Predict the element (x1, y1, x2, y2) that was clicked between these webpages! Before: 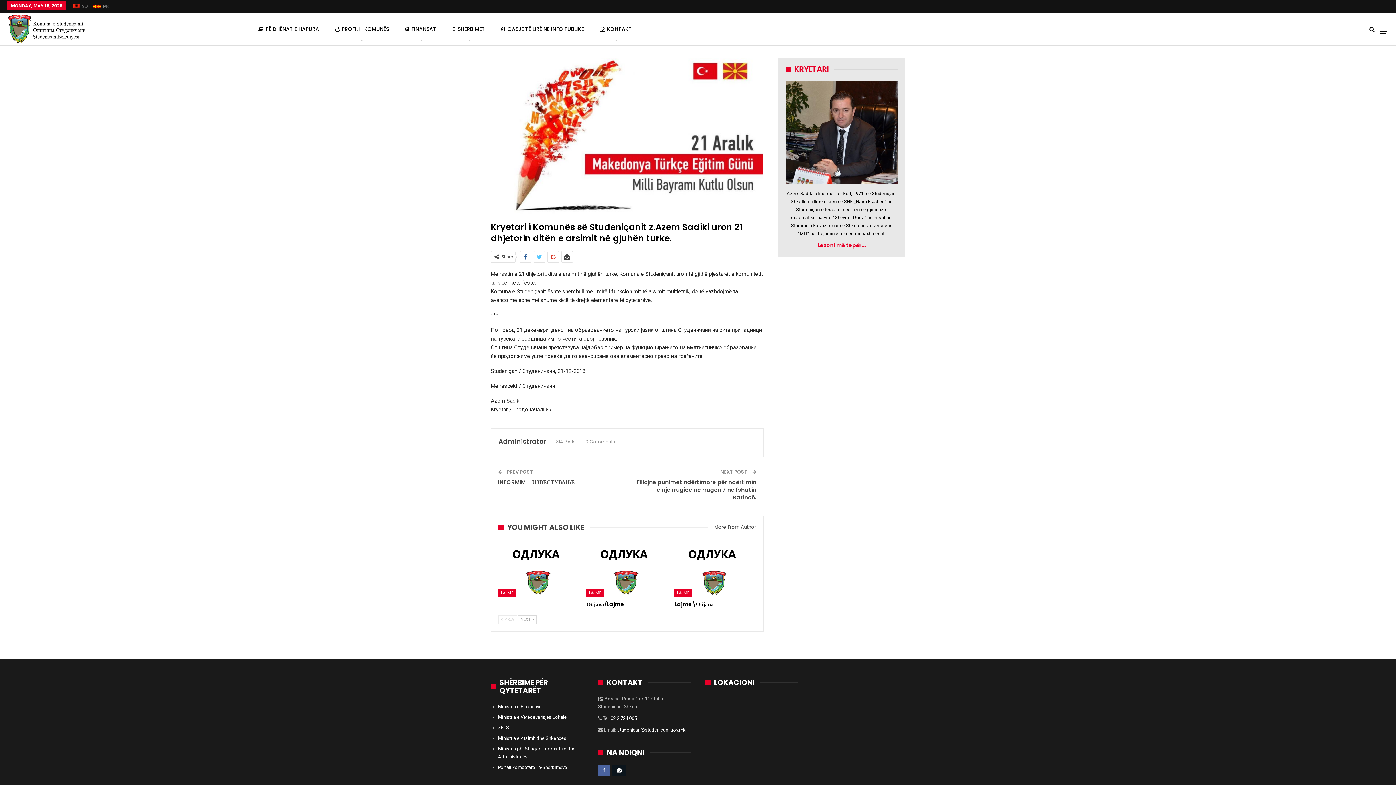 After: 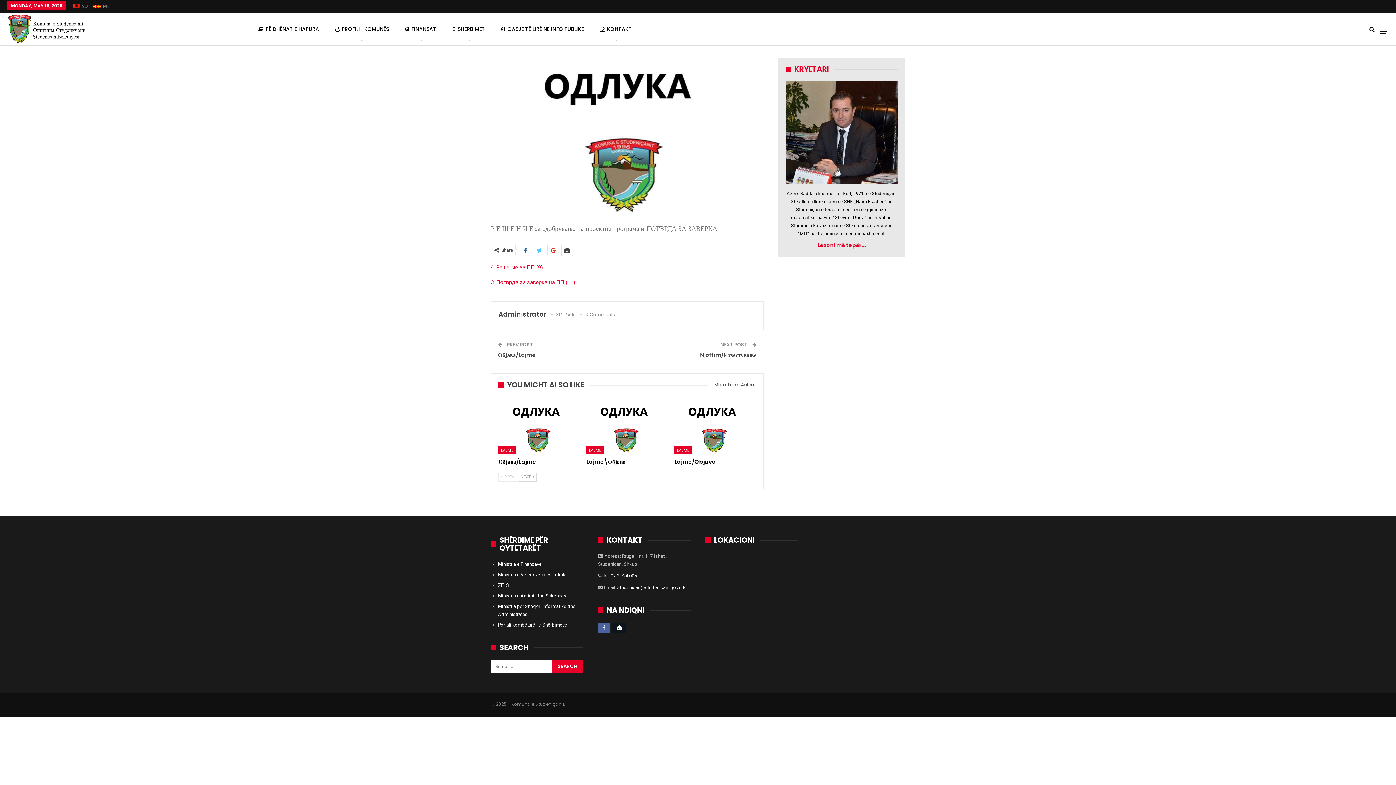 Action: bbox: (498, 540, 580, 597)